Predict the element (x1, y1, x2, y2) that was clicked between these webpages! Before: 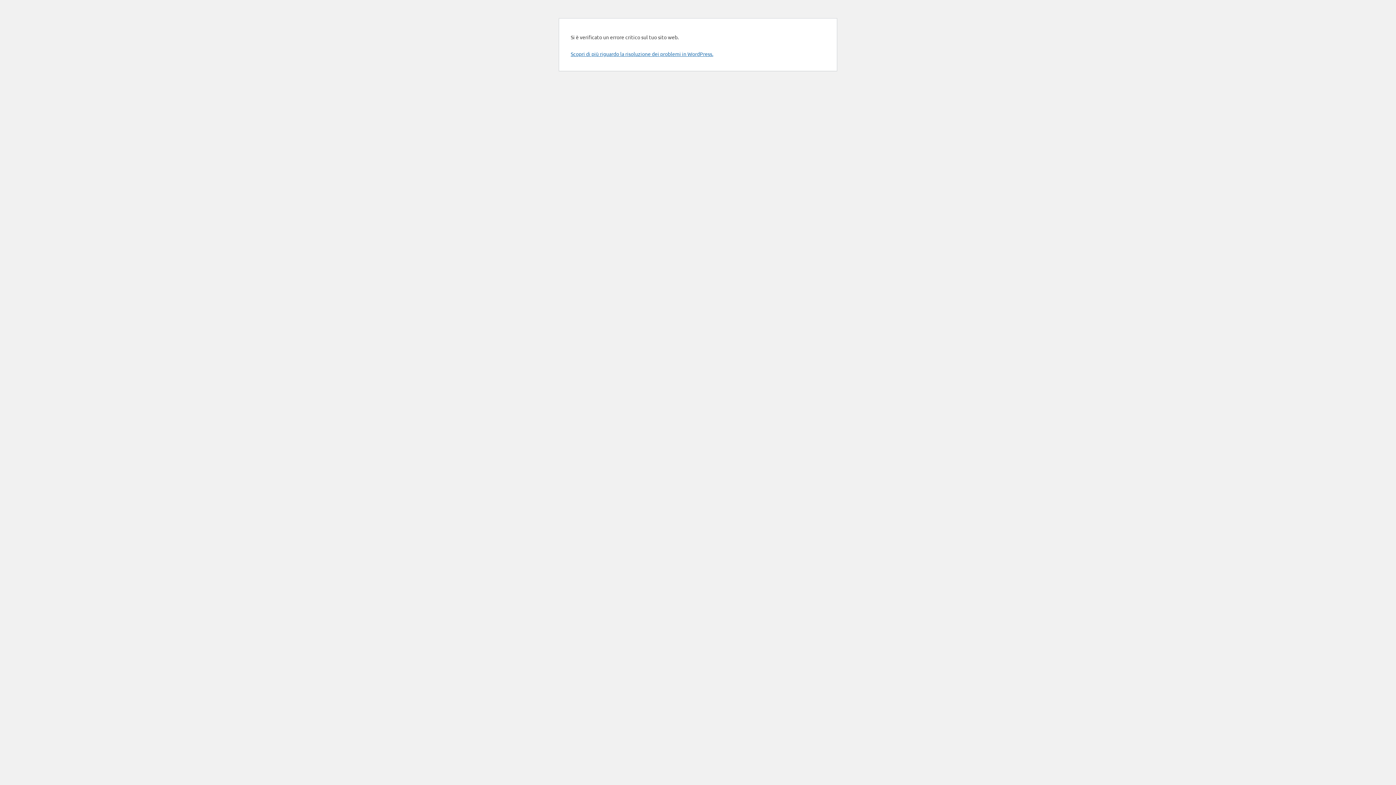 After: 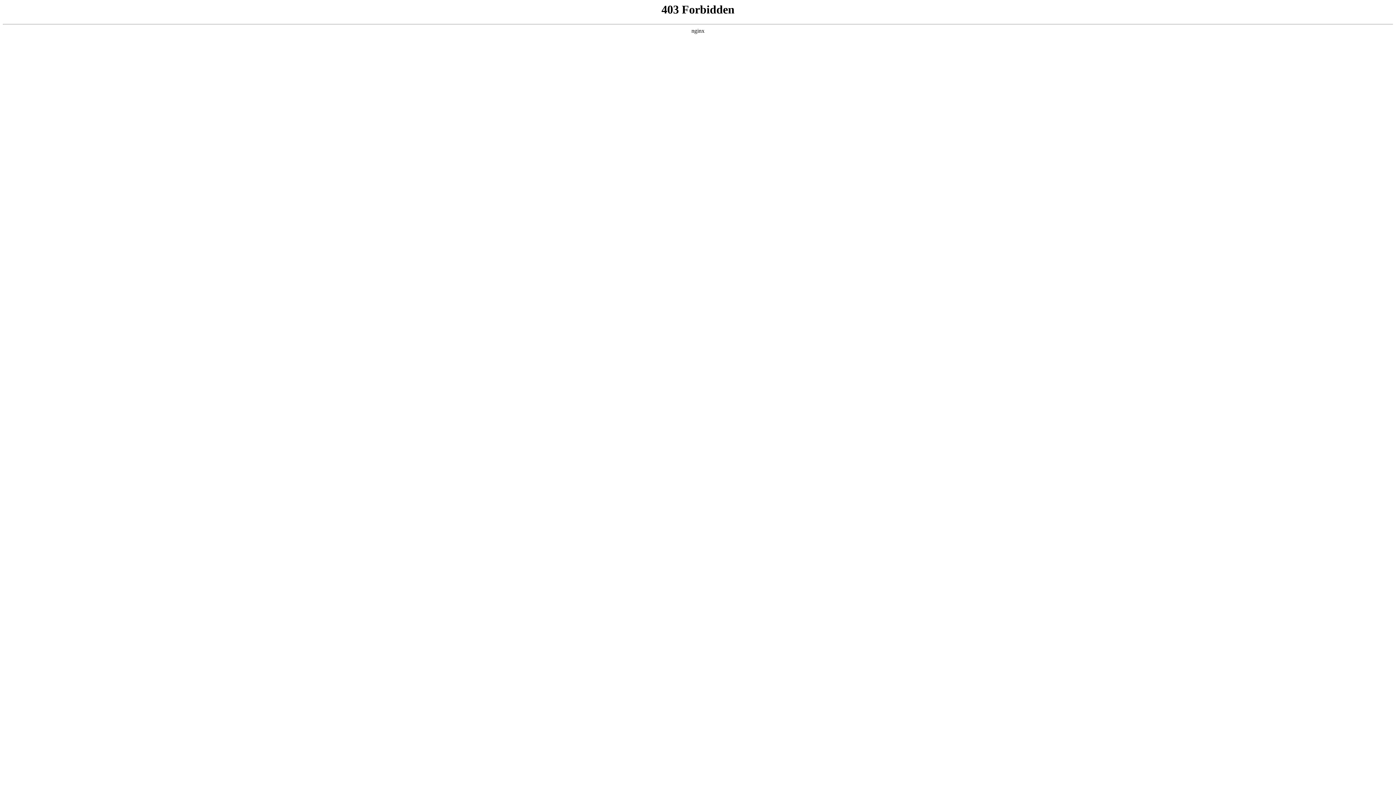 Action: bbox: (570, 50, 713, 57) label: Scopri di più riguardo la risoluzione dei problemi in WordPress.